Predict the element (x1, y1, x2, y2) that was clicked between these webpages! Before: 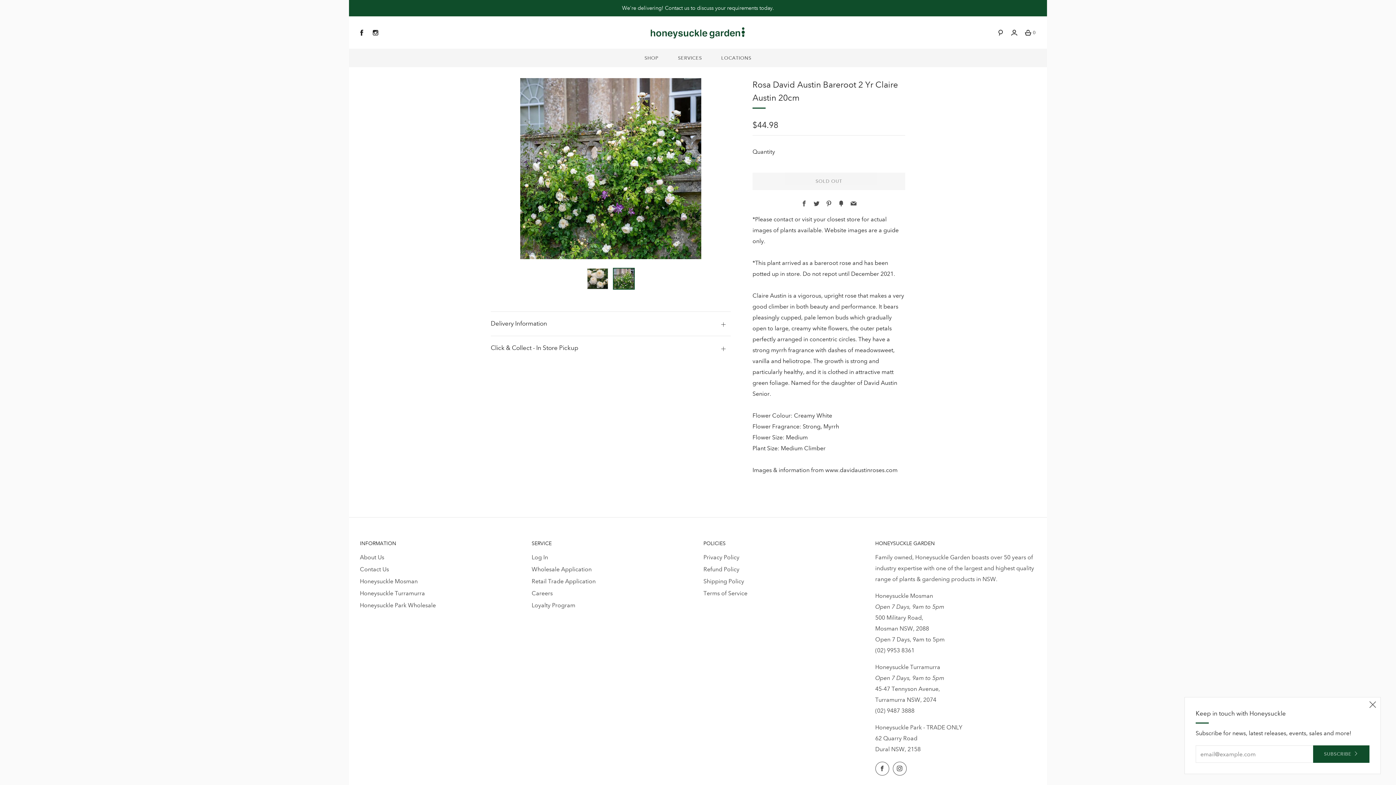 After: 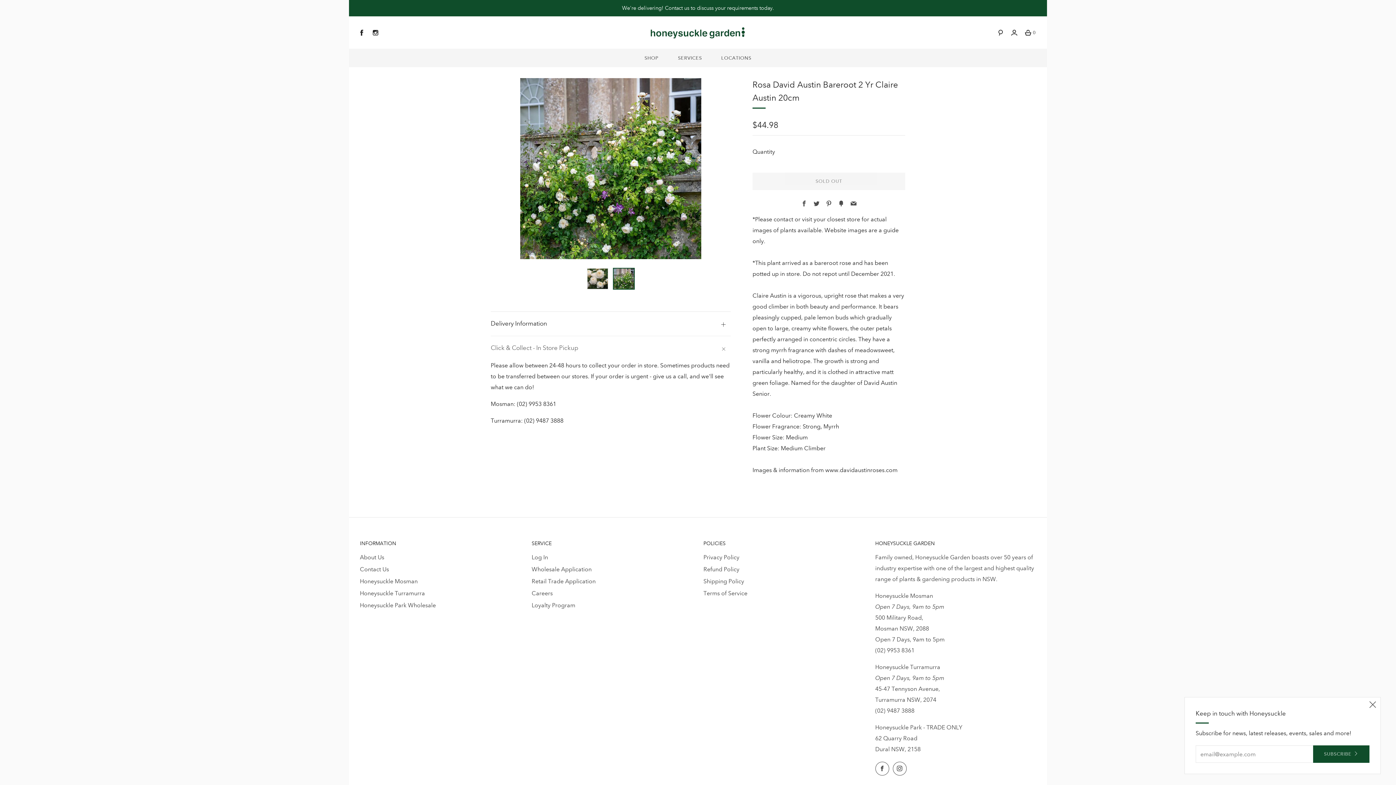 Action: bbox: (490, 335, 730, 353) label: Click & Collect - In Store Pickup
Open tab